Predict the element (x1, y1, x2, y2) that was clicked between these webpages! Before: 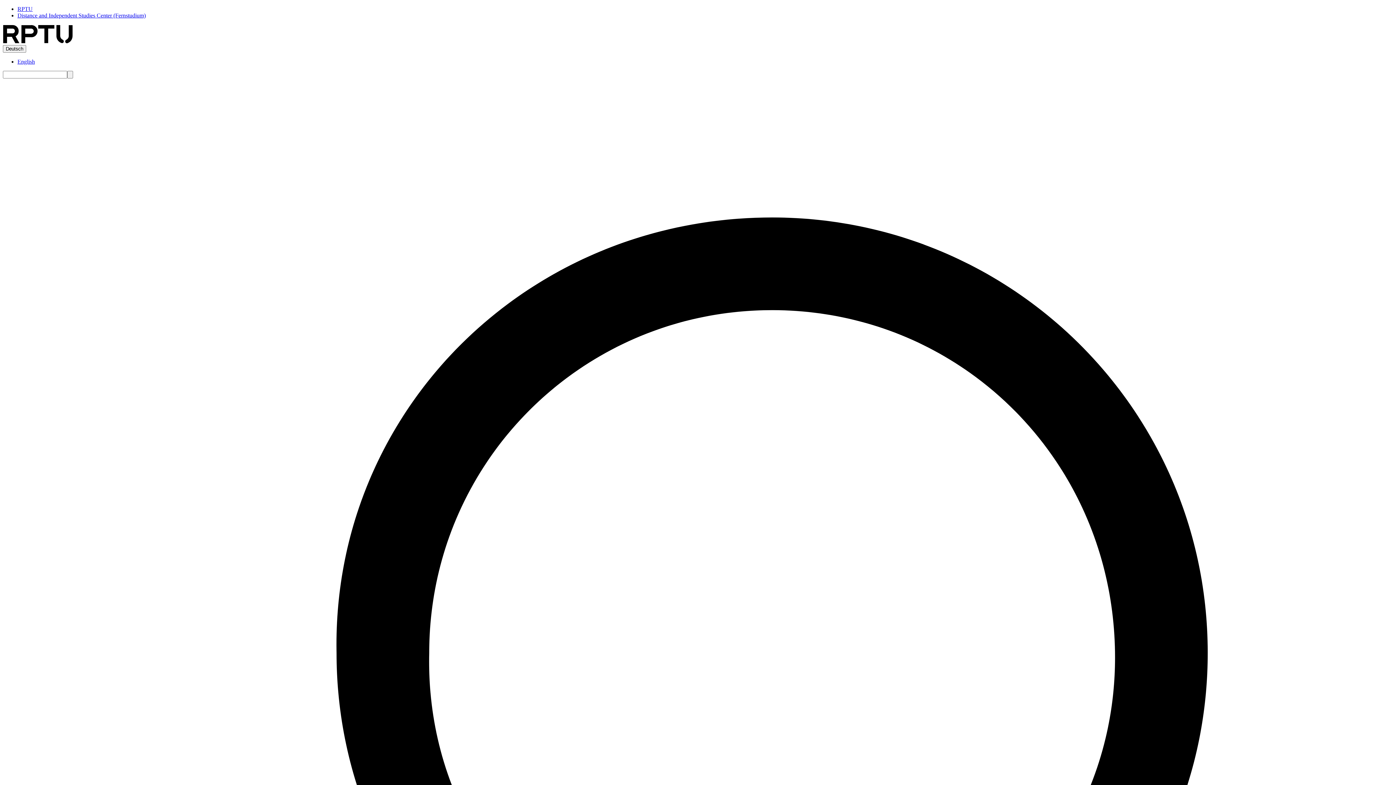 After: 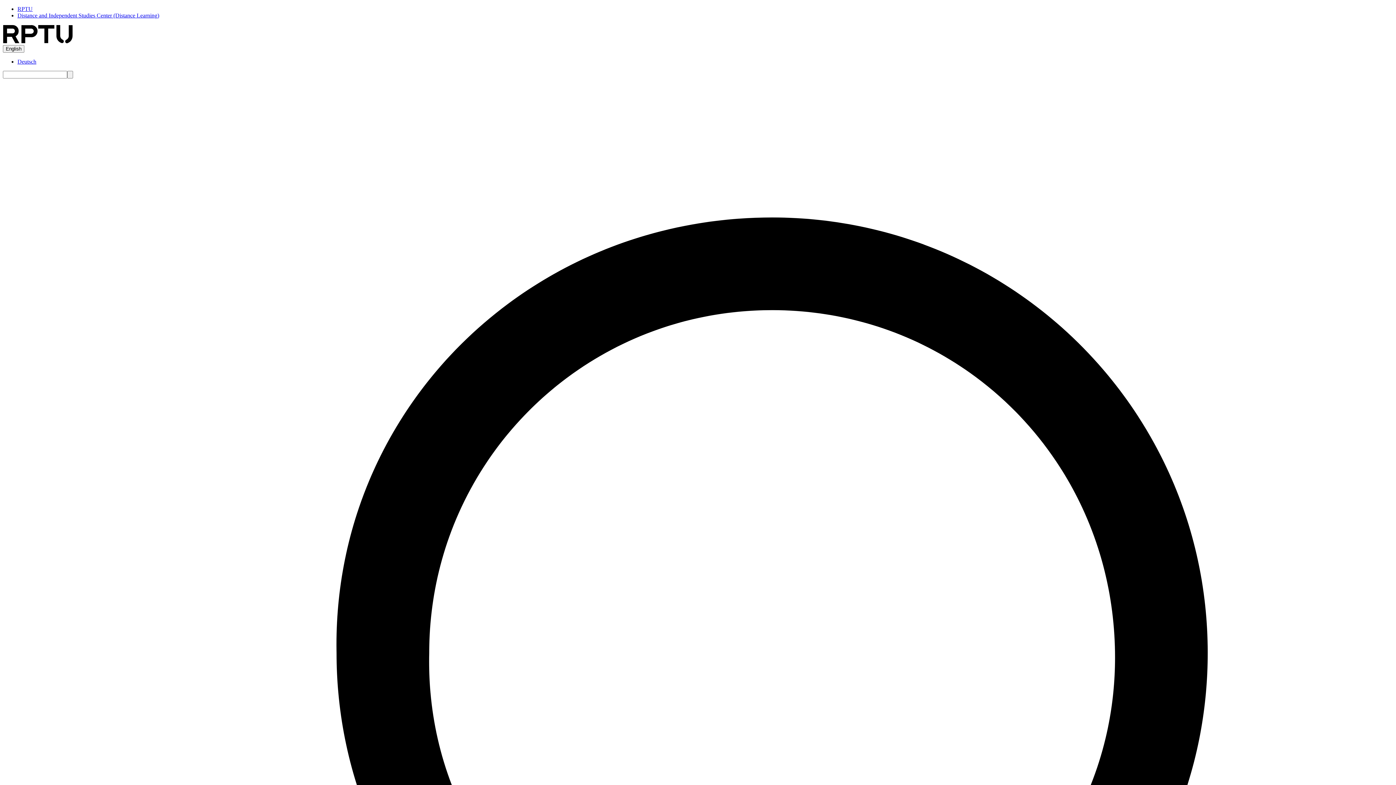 Action: label: English bbox: (17, 58, 34, 64)